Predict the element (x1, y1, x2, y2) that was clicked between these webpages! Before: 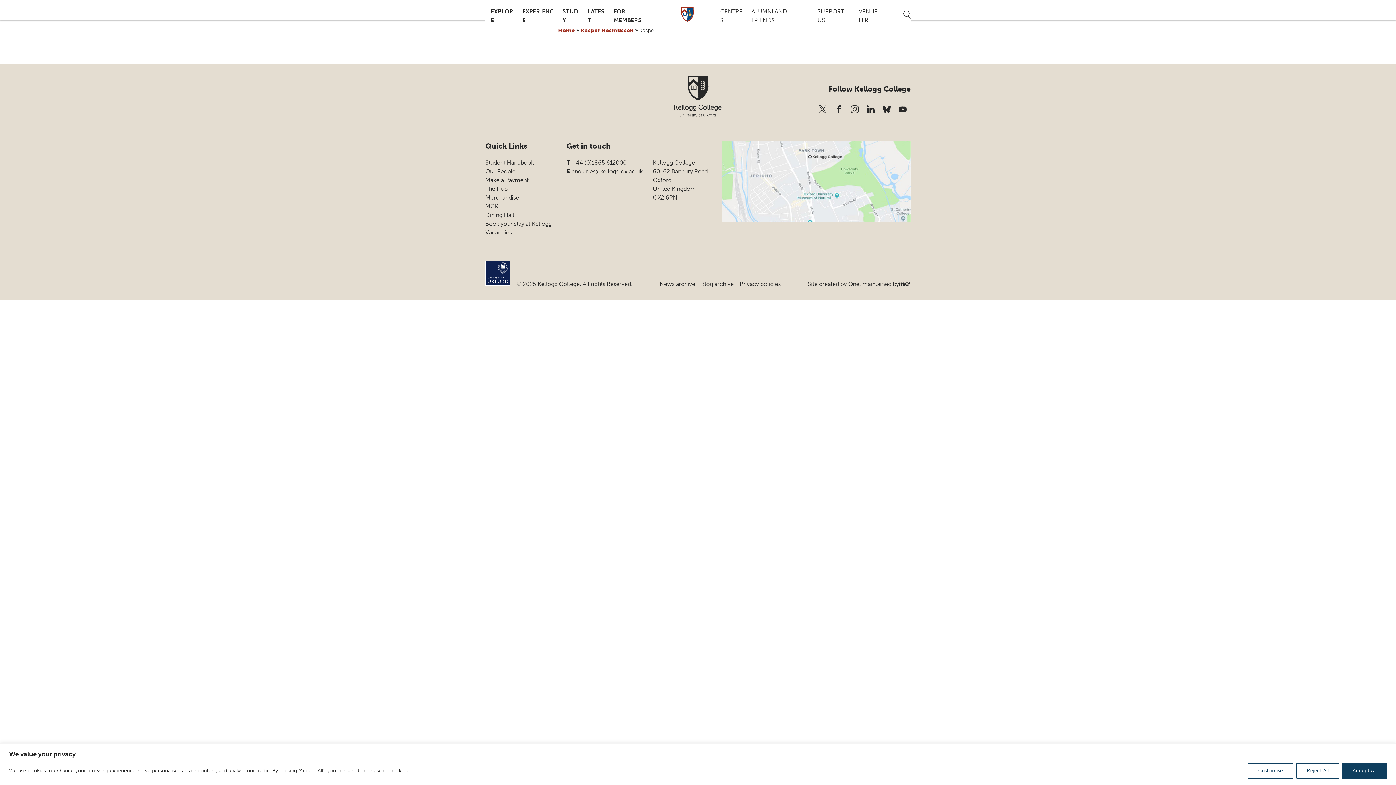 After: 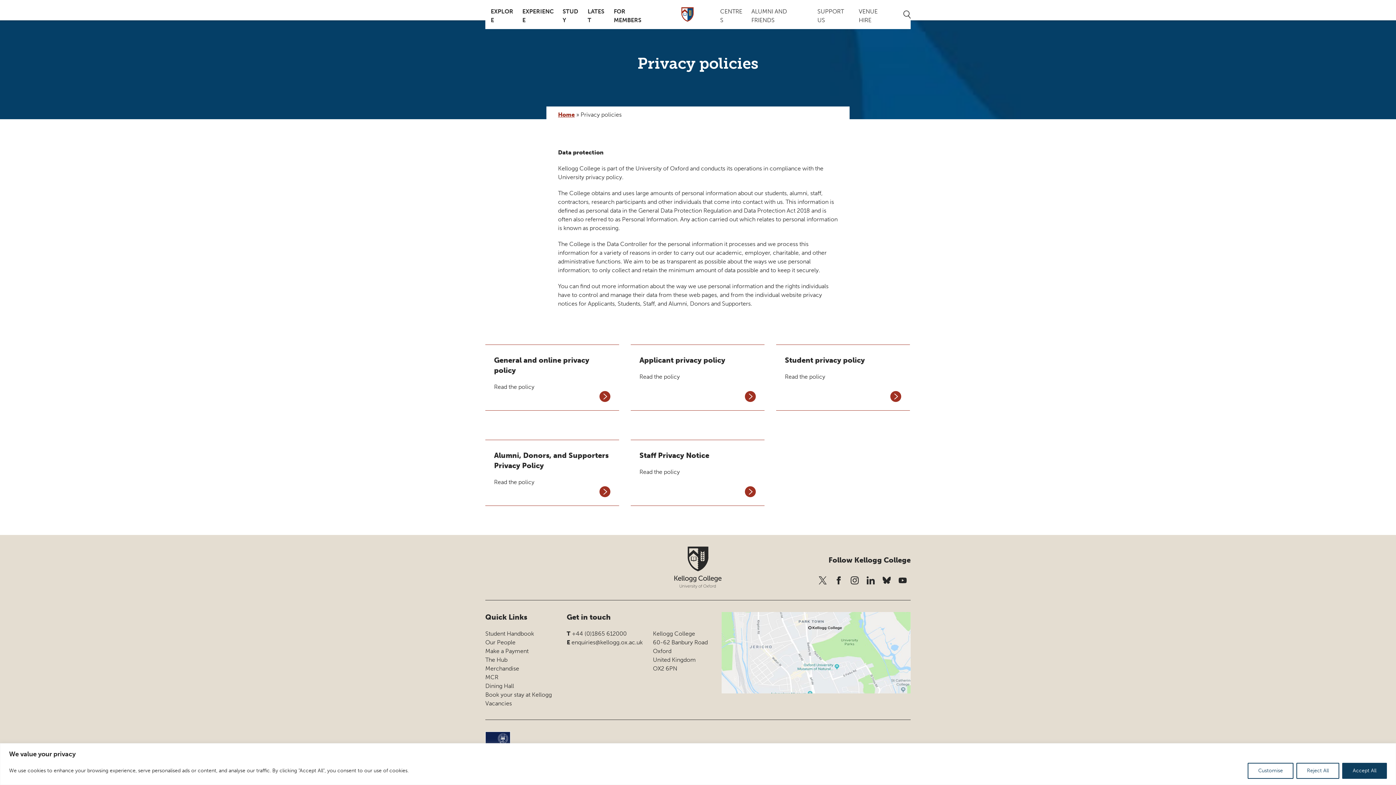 Action: label: Privacy policies bbox: (739, 280, 780, 288)